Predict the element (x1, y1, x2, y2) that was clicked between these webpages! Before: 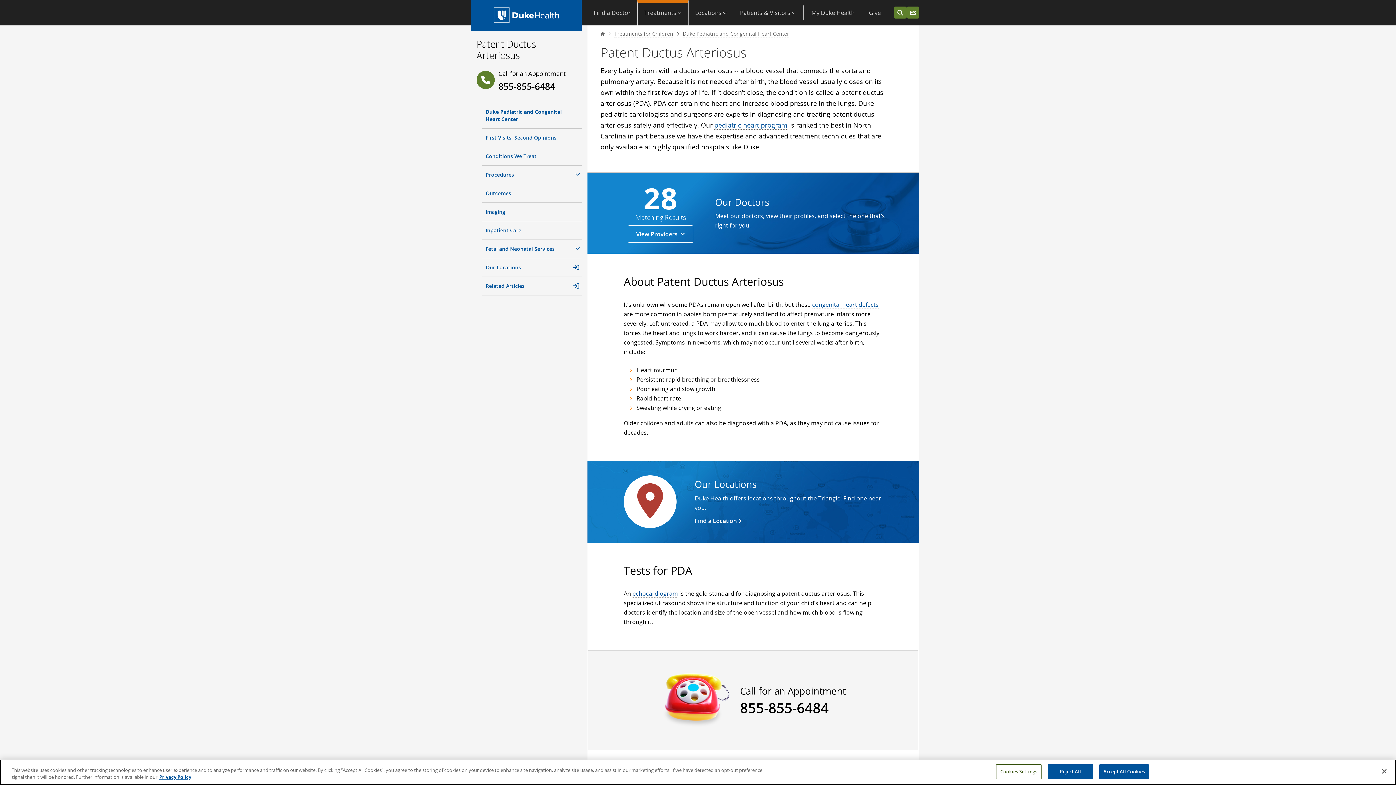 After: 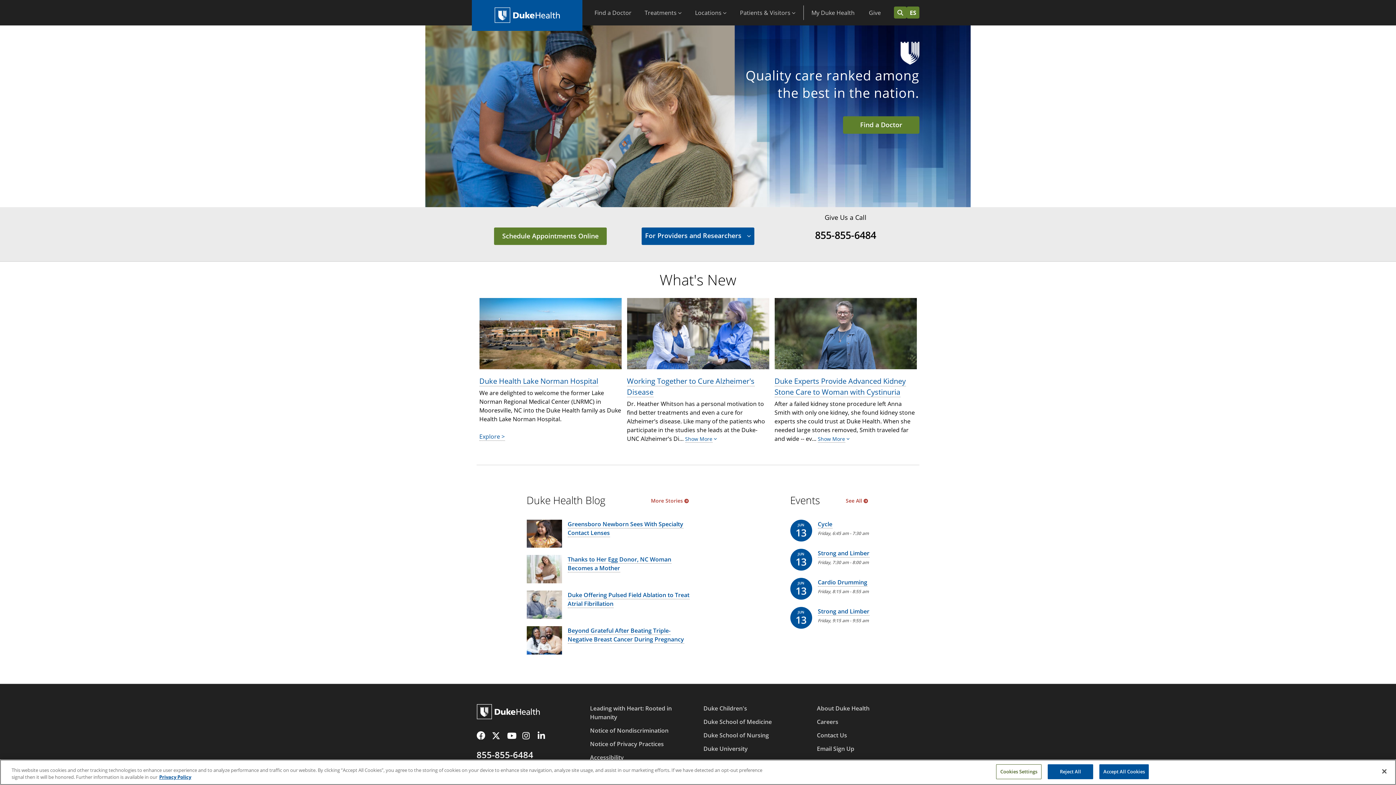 Action: label: Dukehealth home page bbox: (471, 0, 581, 30)